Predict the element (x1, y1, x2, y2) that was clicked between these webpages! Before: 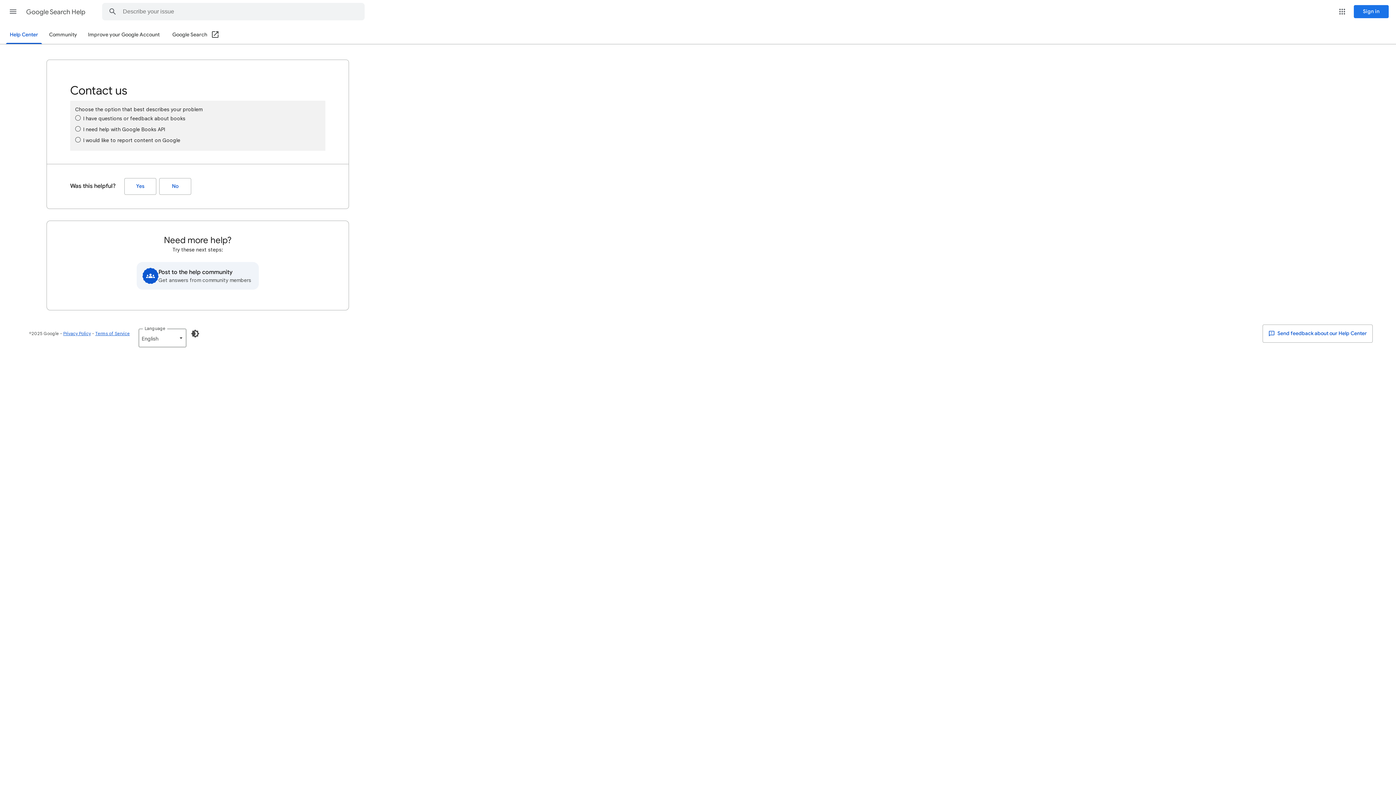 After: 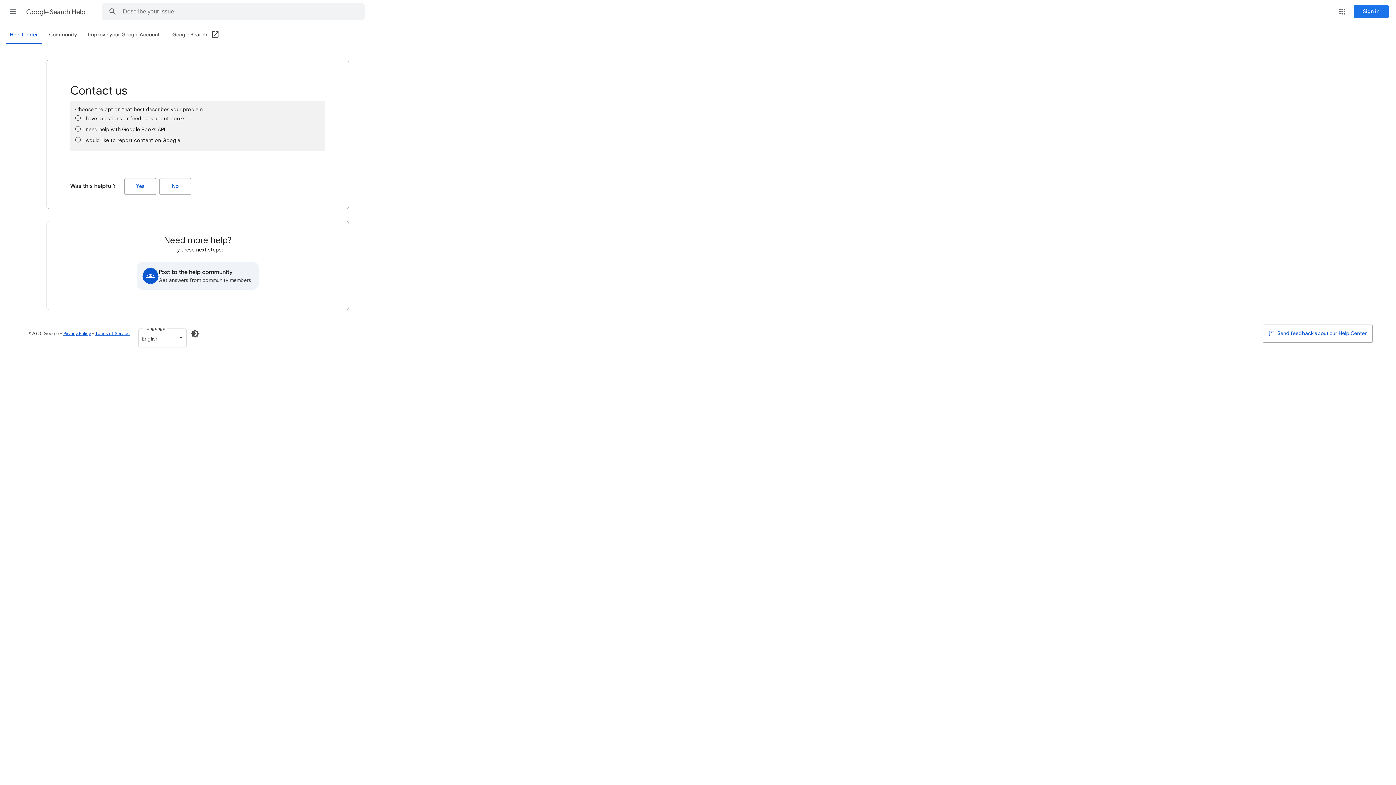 Action: bbox: (172, 26, 219, 44) label: Google Search (Open in a new window)